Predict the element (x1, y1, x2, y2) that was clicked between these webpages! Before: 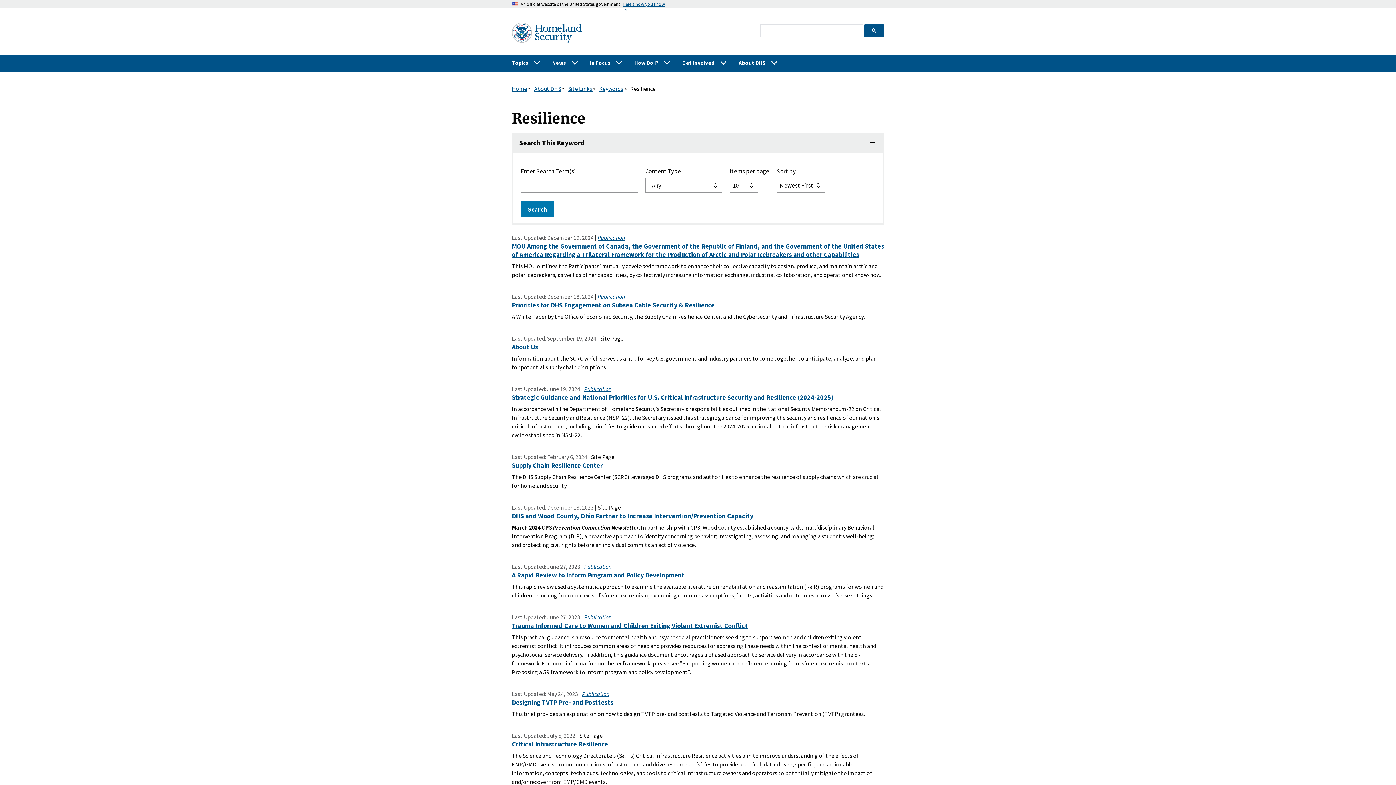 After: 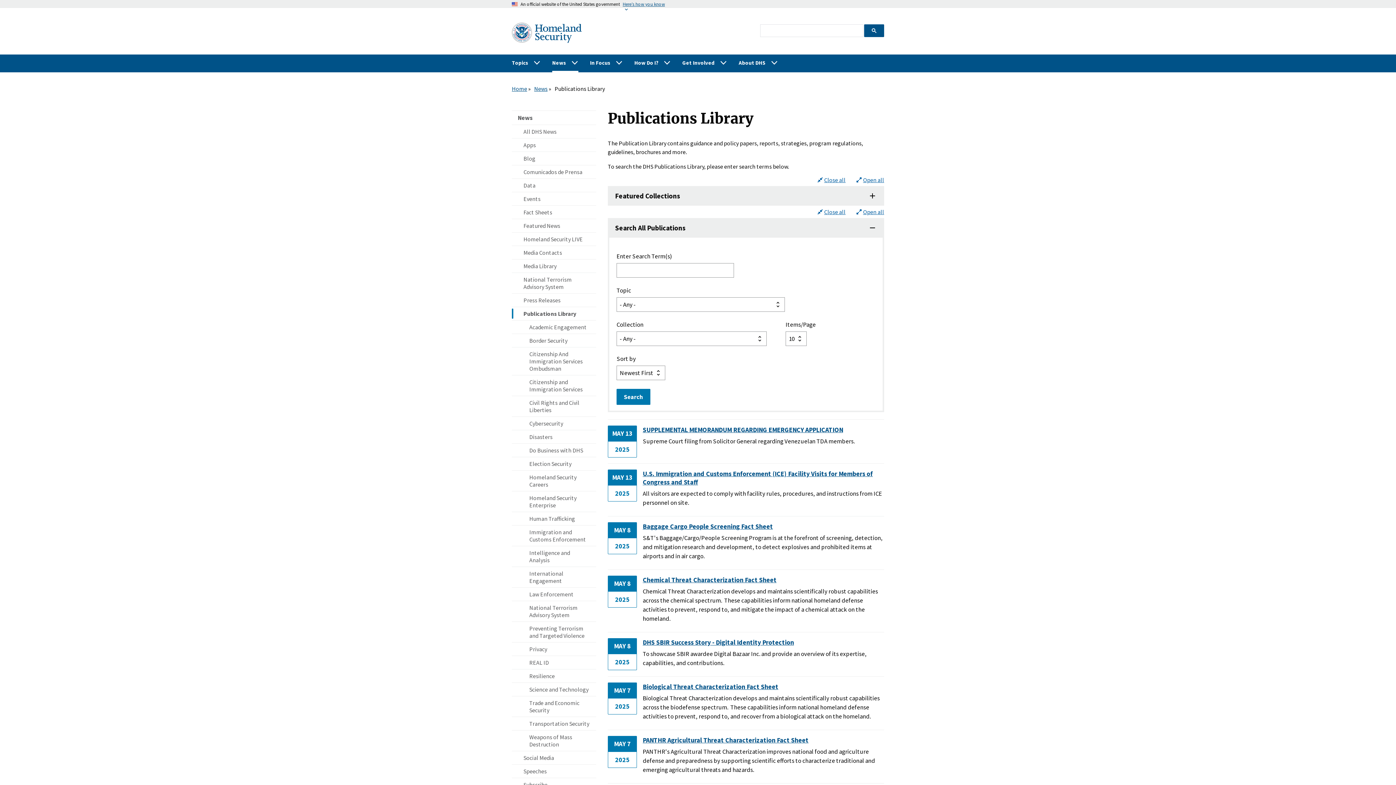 Action: bbox: (584, 563, 611, 570) label: Publication